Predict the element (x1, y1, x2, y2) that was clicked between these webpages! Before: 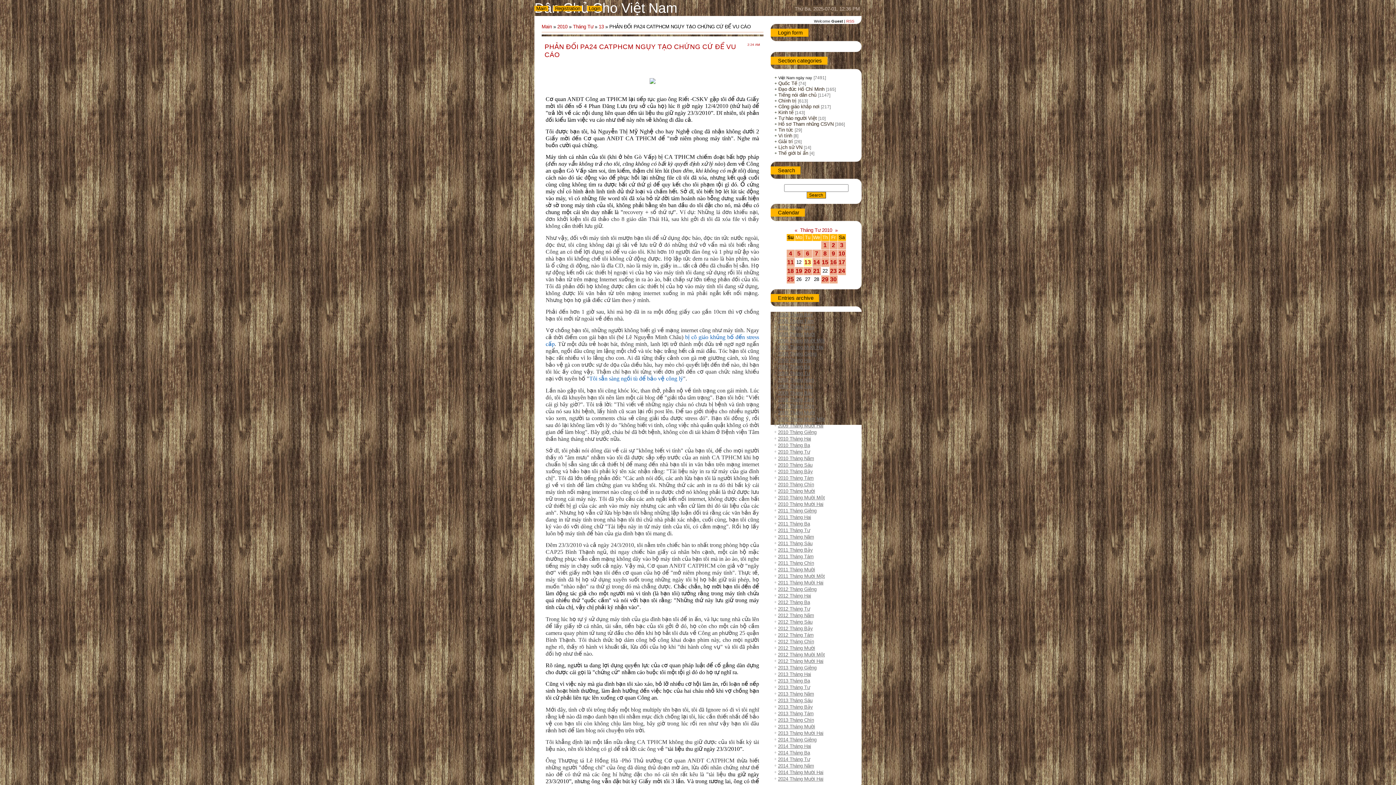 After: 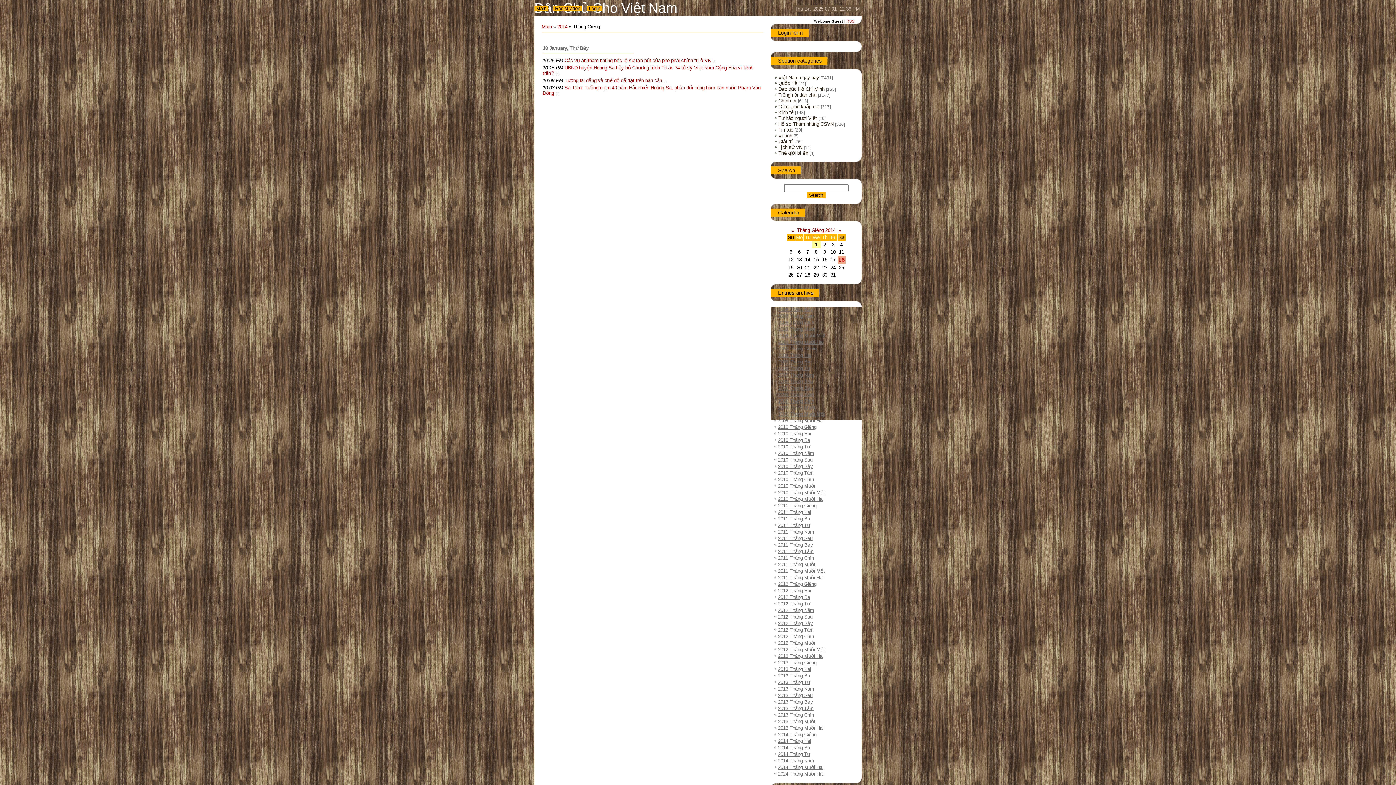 Action: label: 2014 Tháng Giêng bbox: (778, 737, 816, 742)